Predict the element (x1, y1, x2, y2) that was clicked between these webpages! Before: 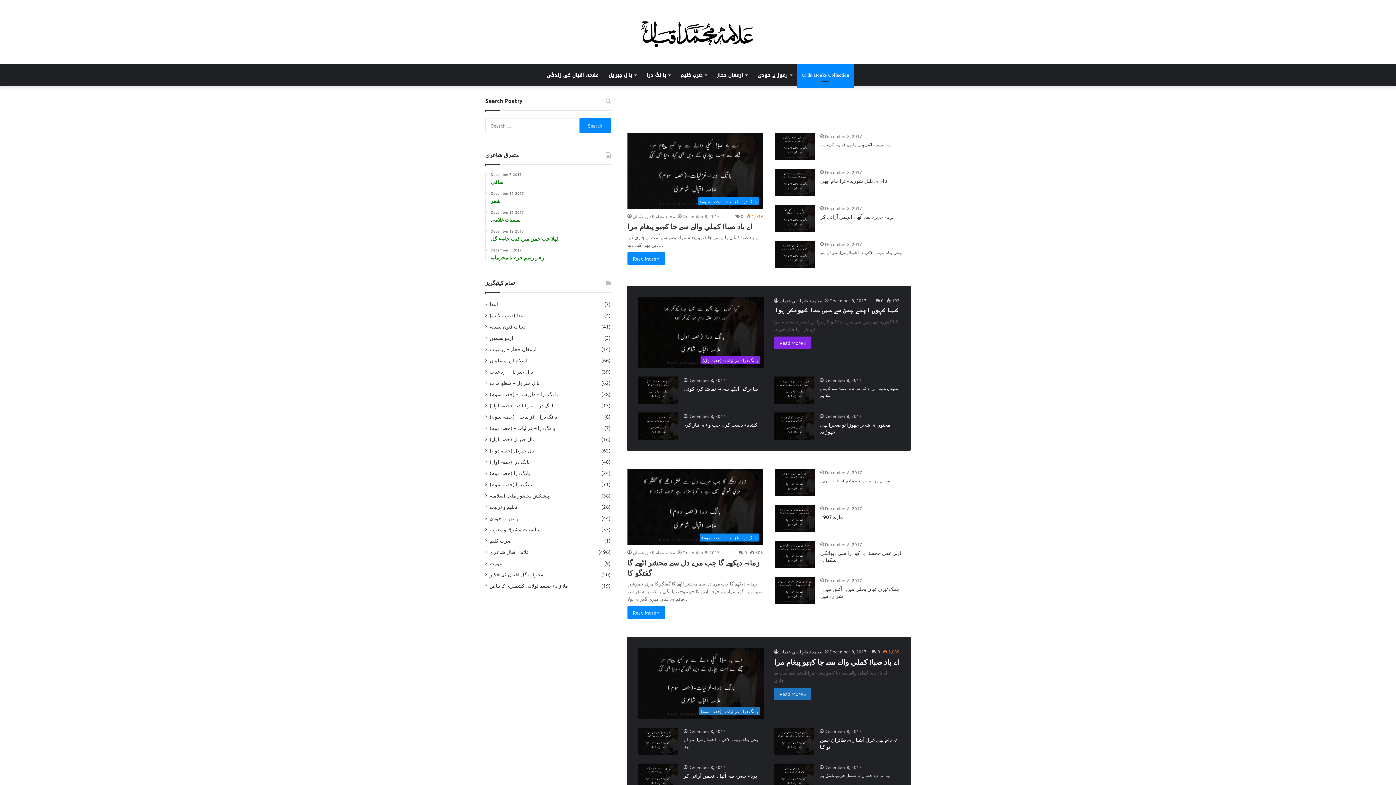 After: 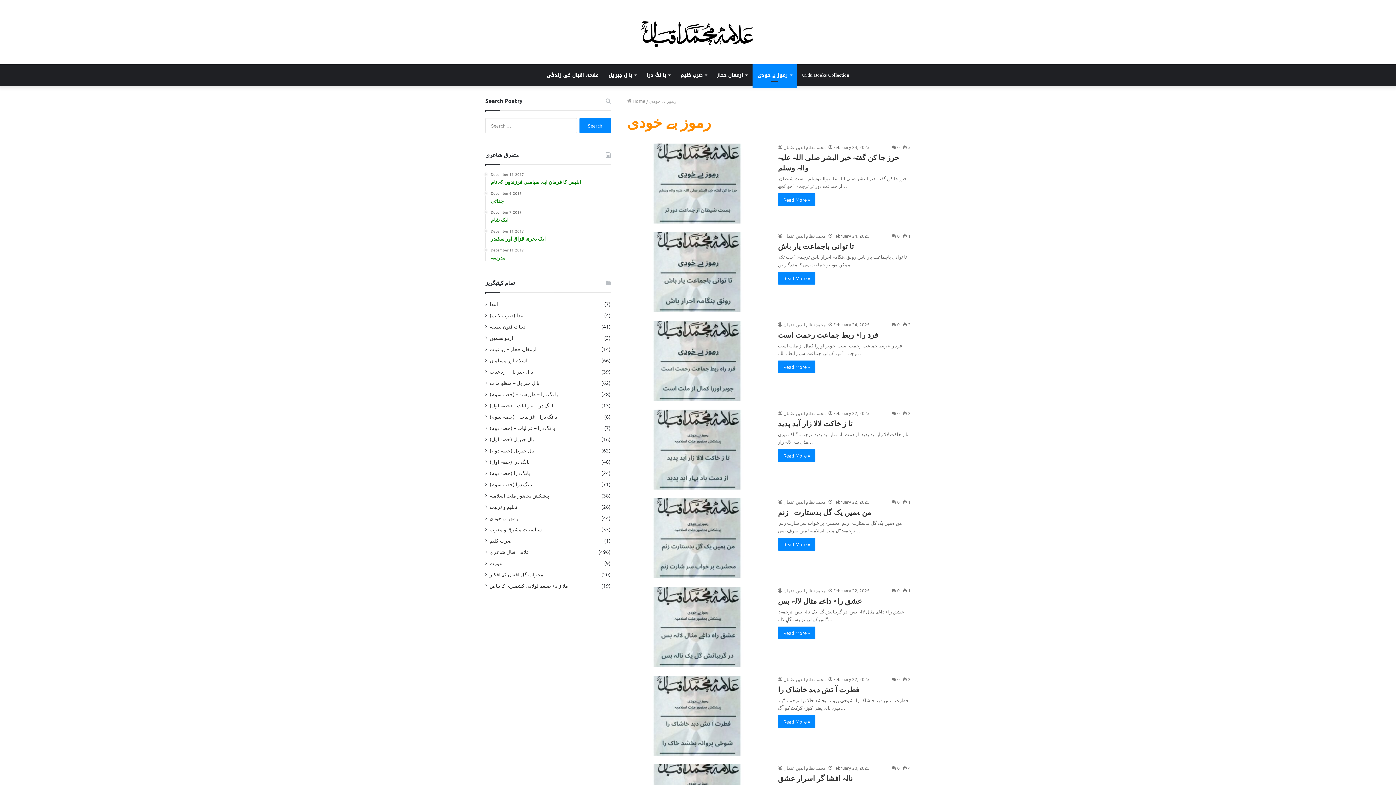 Action: label: رموز بے خودی bbox: (752, 64, 797, 86)